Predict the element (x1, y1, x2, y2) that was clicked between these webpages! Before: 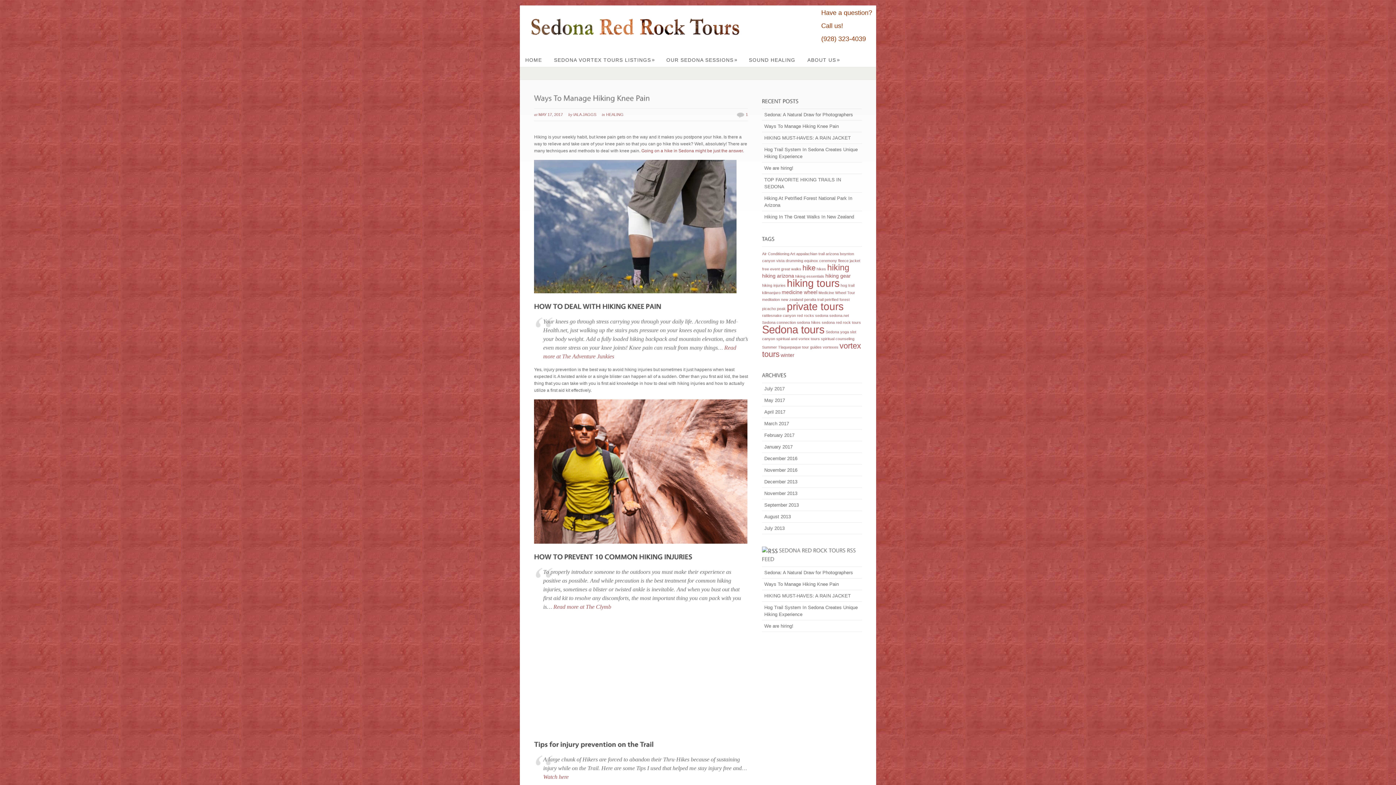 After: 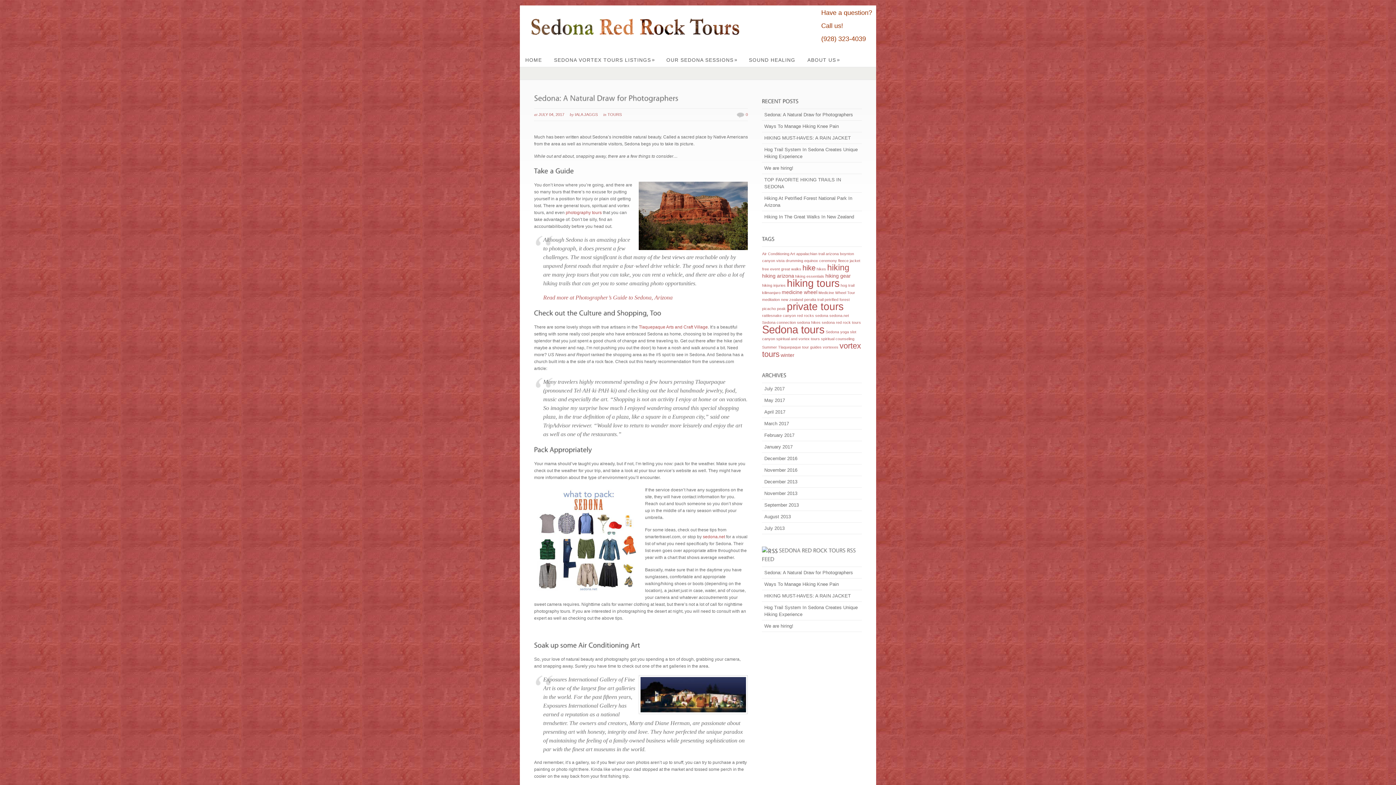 Action: label: July 2017 bbox: (764, 385, 858, 392)